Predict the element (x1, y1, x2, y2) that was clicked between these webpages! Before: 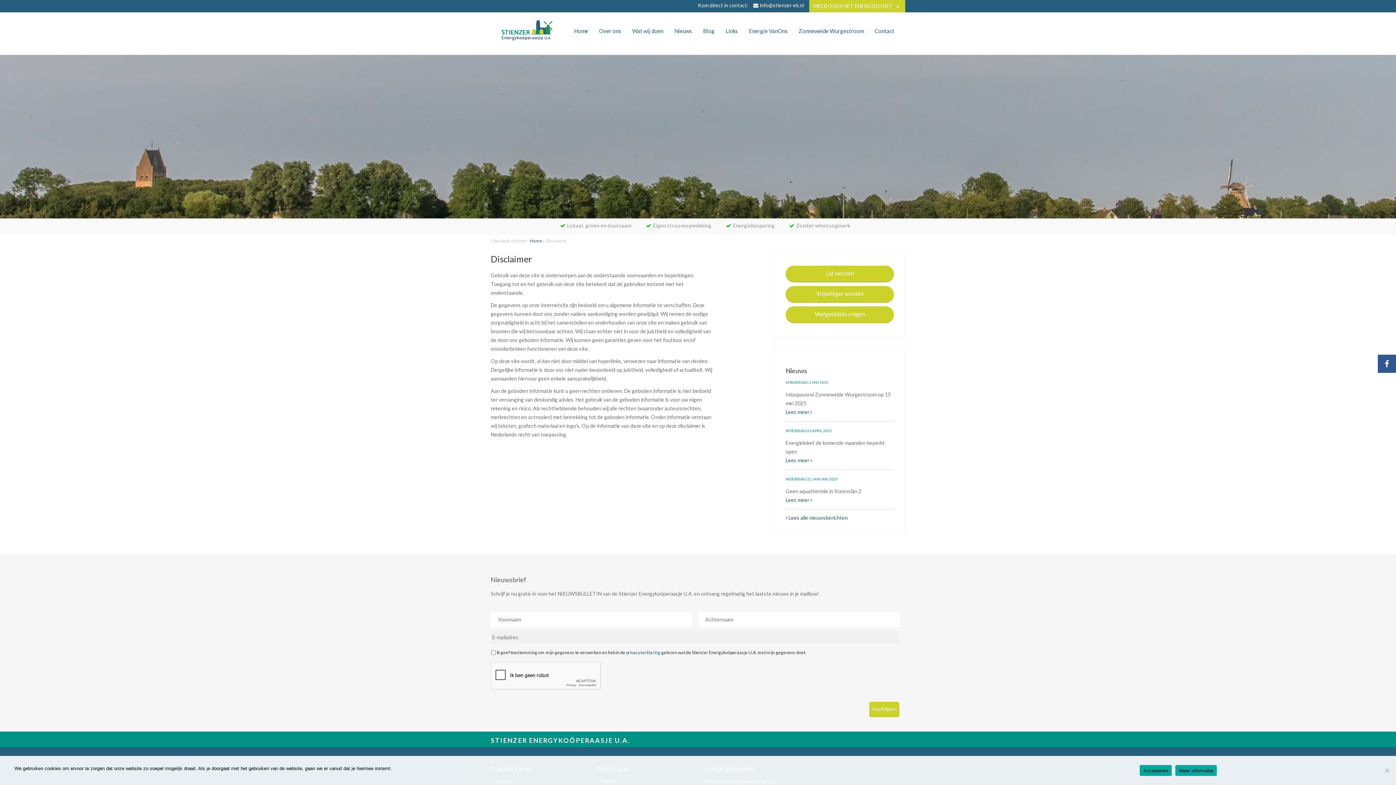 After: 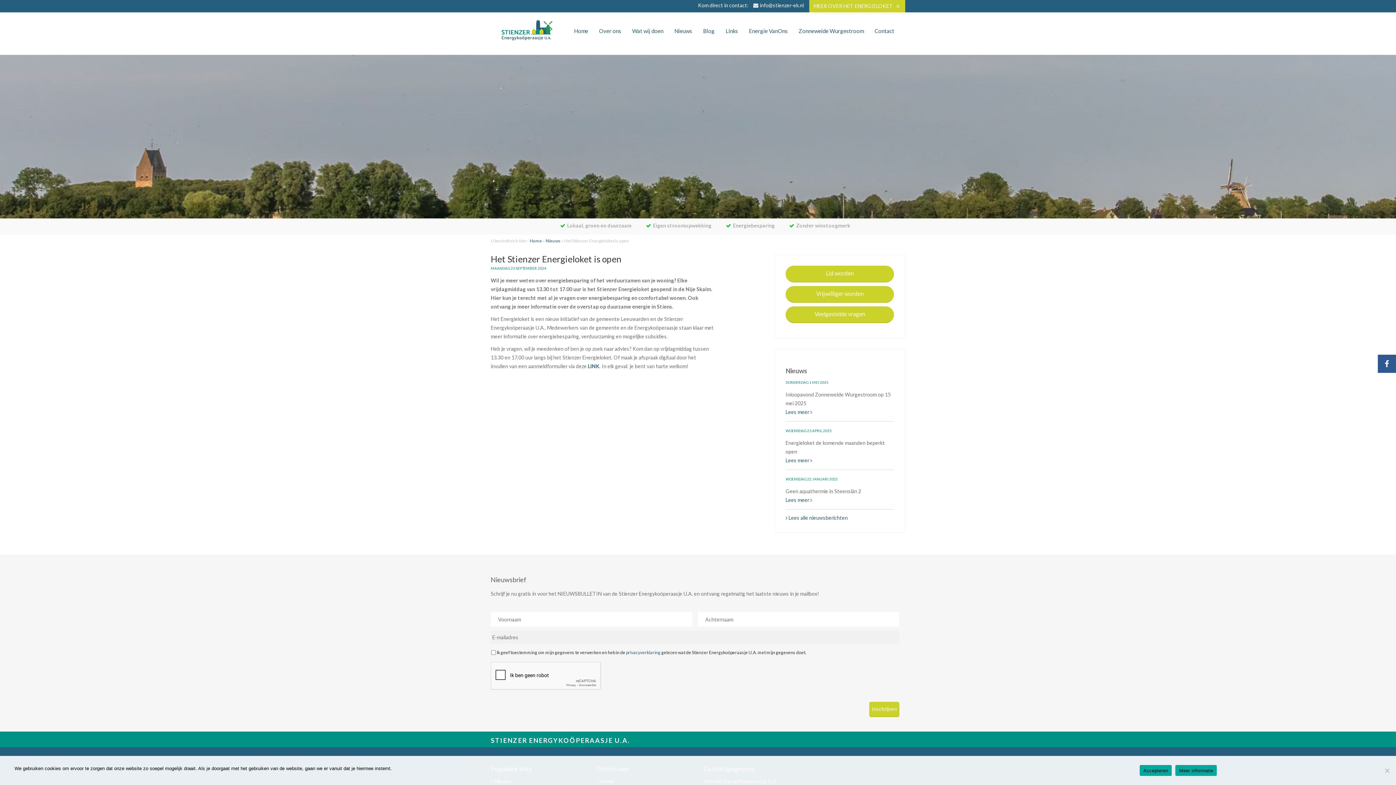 Action: label: MEER OVER HET ENERGIELOKET bbox: (809, 0, 905, 12)